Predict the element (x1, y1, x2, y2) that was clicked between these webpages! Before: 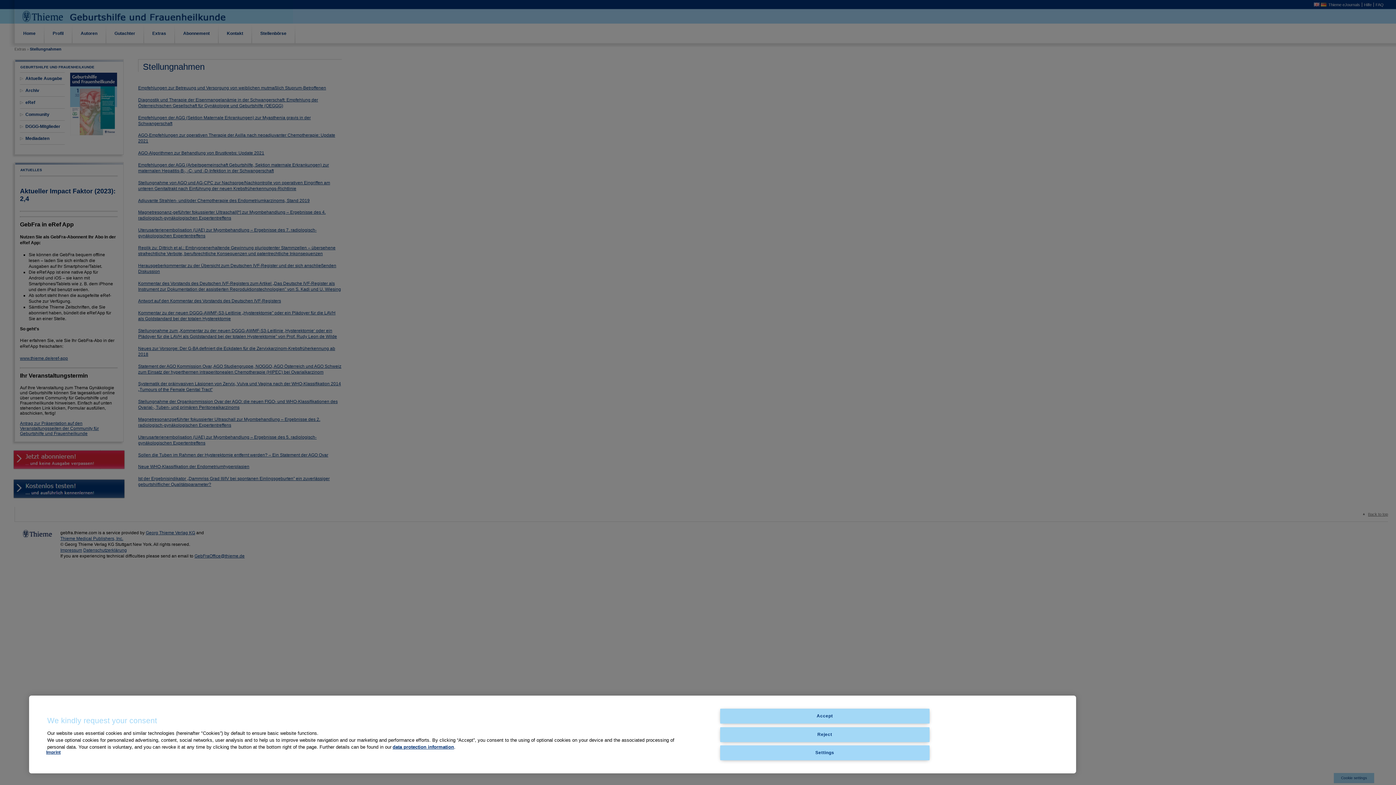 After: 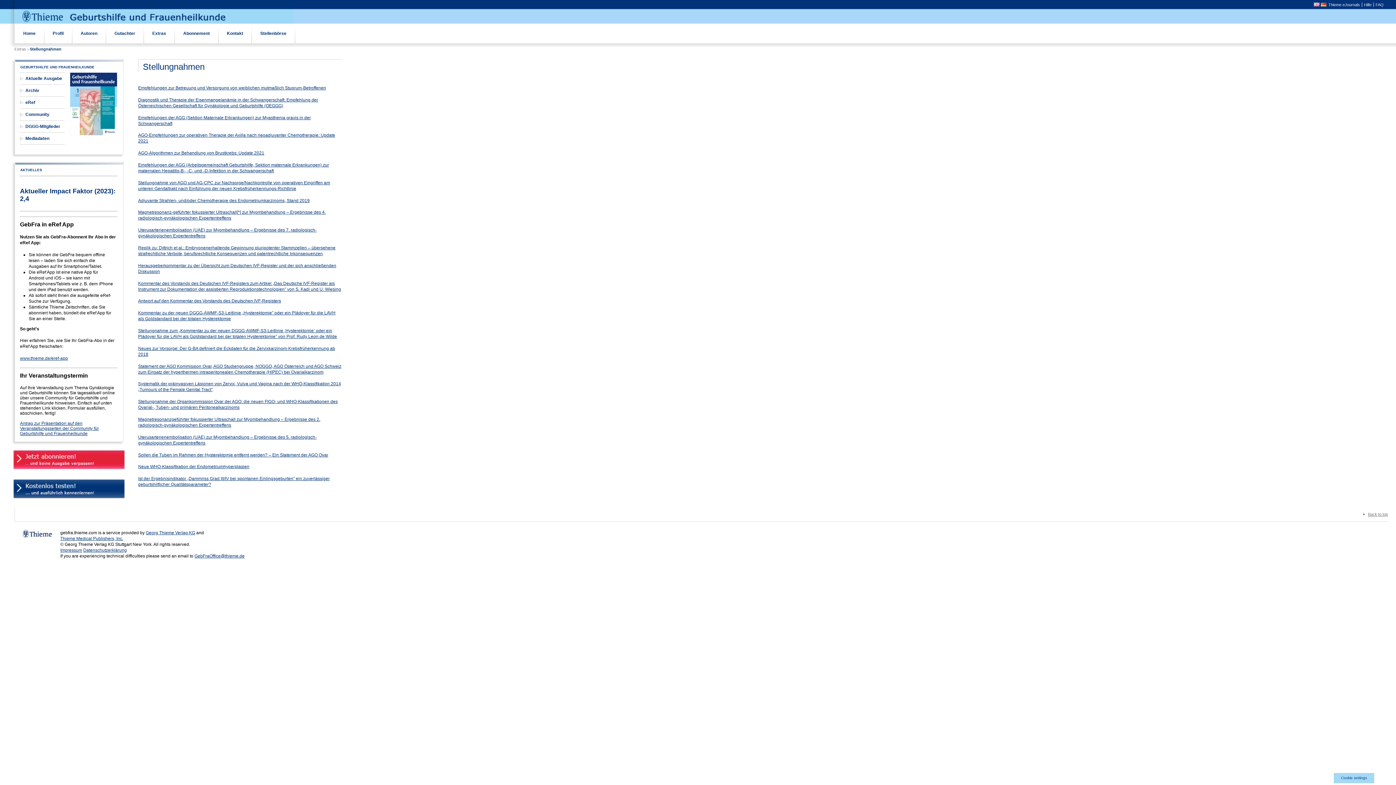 Action: label: Reject bbox: (720, 727, 929, 742)